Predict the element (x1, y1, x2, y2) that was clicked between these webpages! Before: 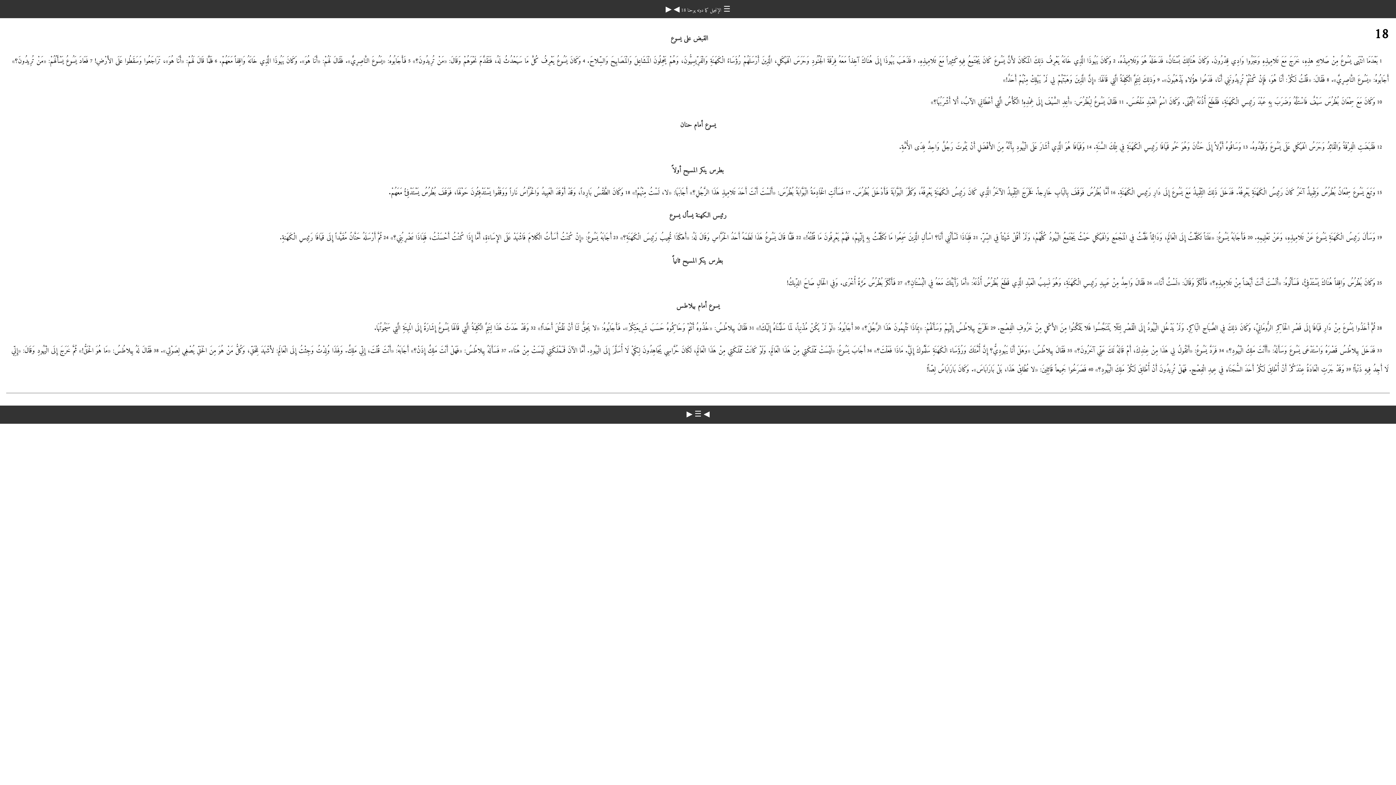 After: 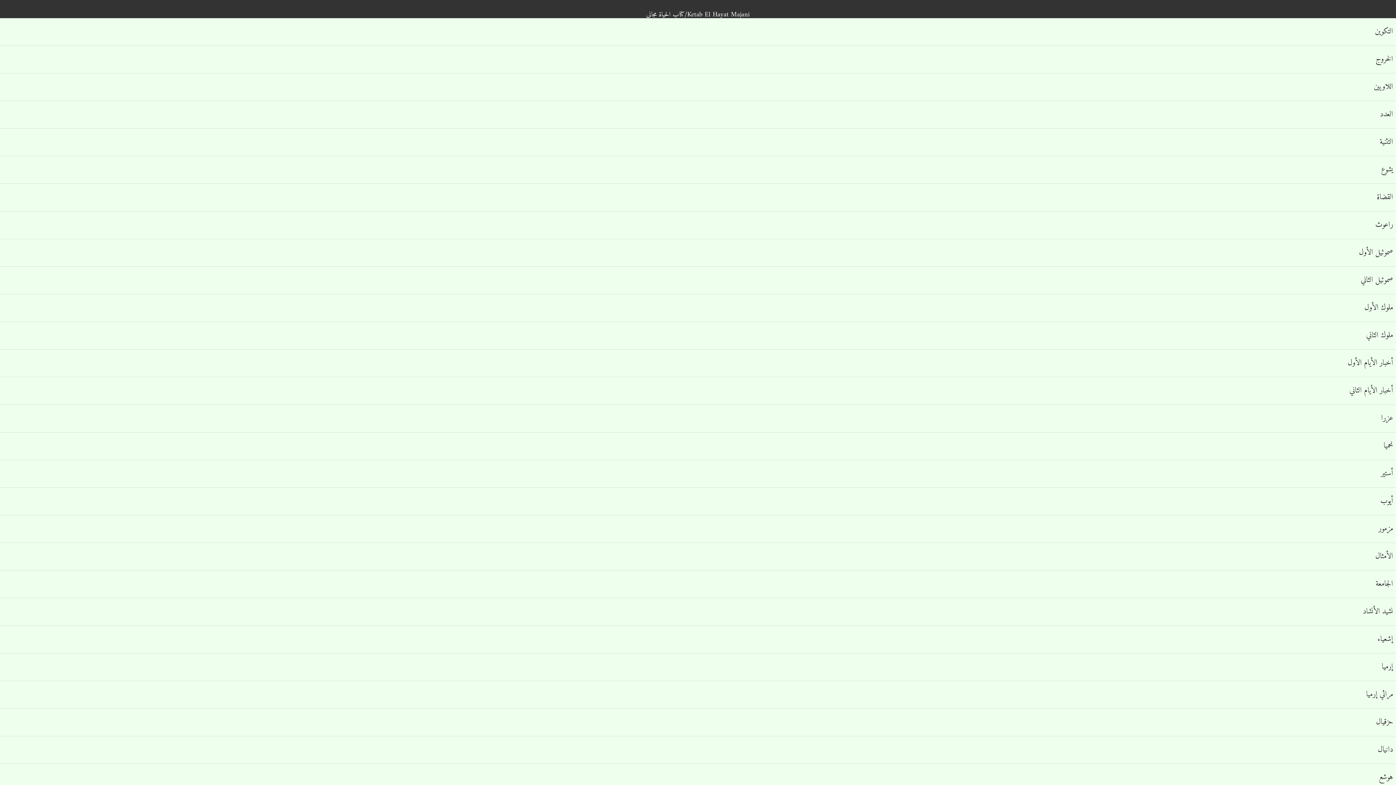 Action: bbox: (721, 4, 730, 13) label: ☰ 